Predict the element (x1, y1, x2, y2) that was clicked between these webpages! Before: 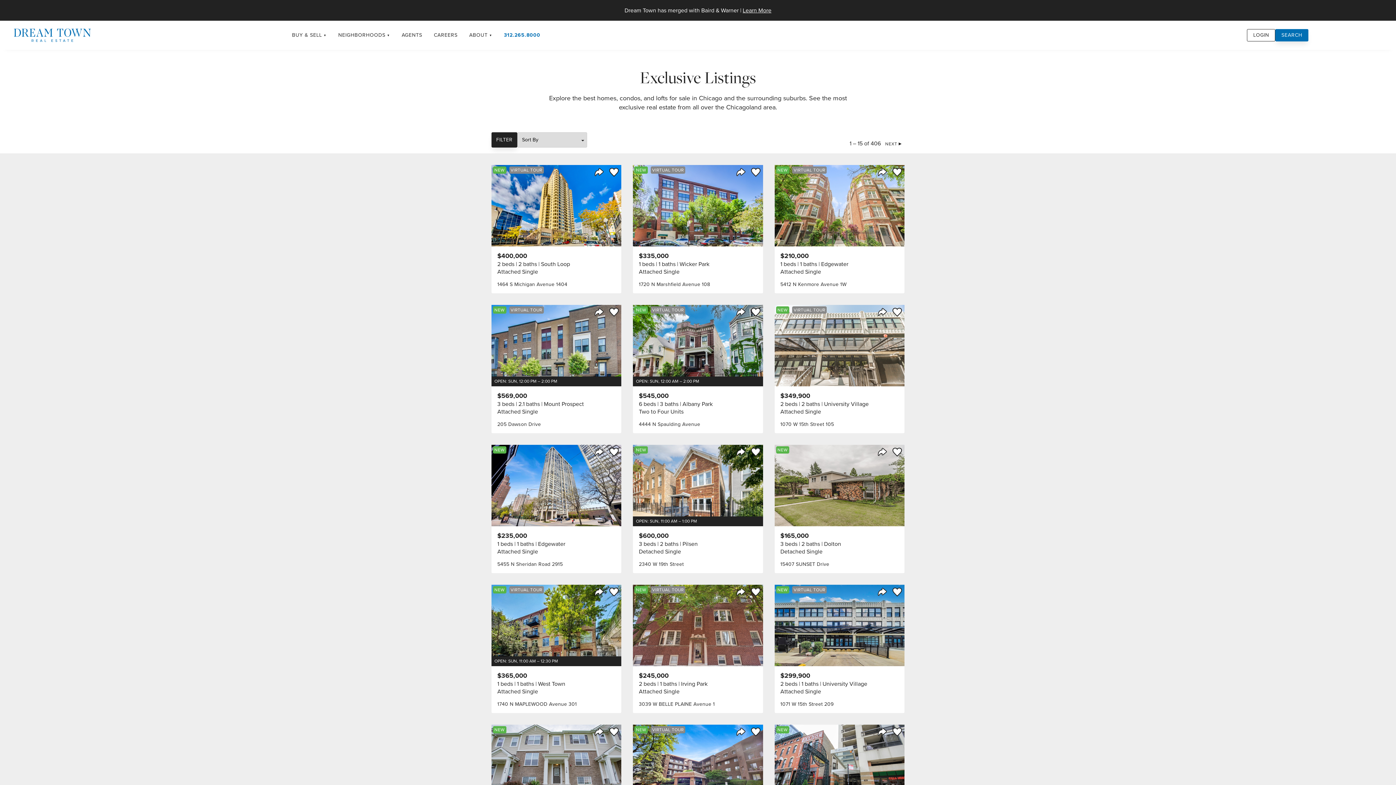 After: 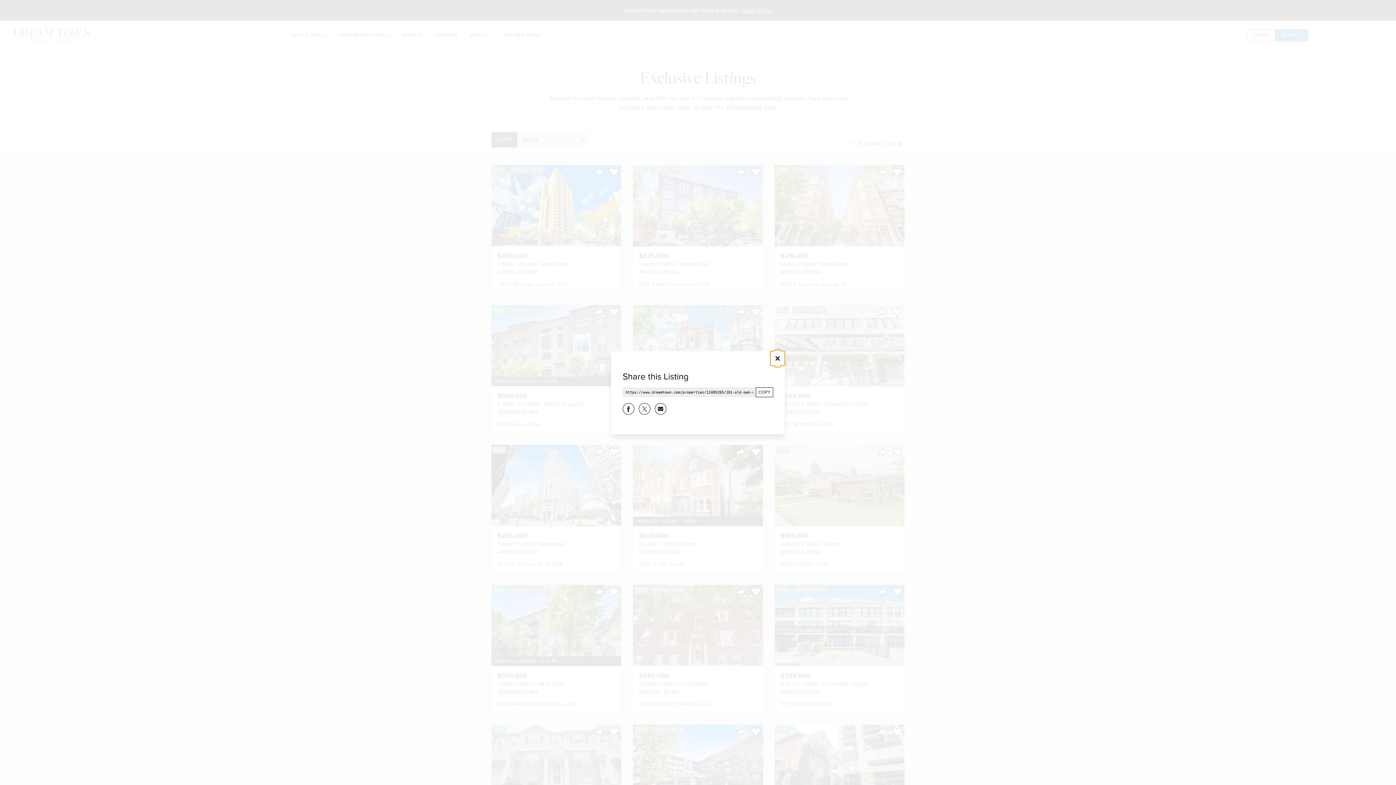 Action: bbox: (734, 725, 748, 739) label: Share Listing